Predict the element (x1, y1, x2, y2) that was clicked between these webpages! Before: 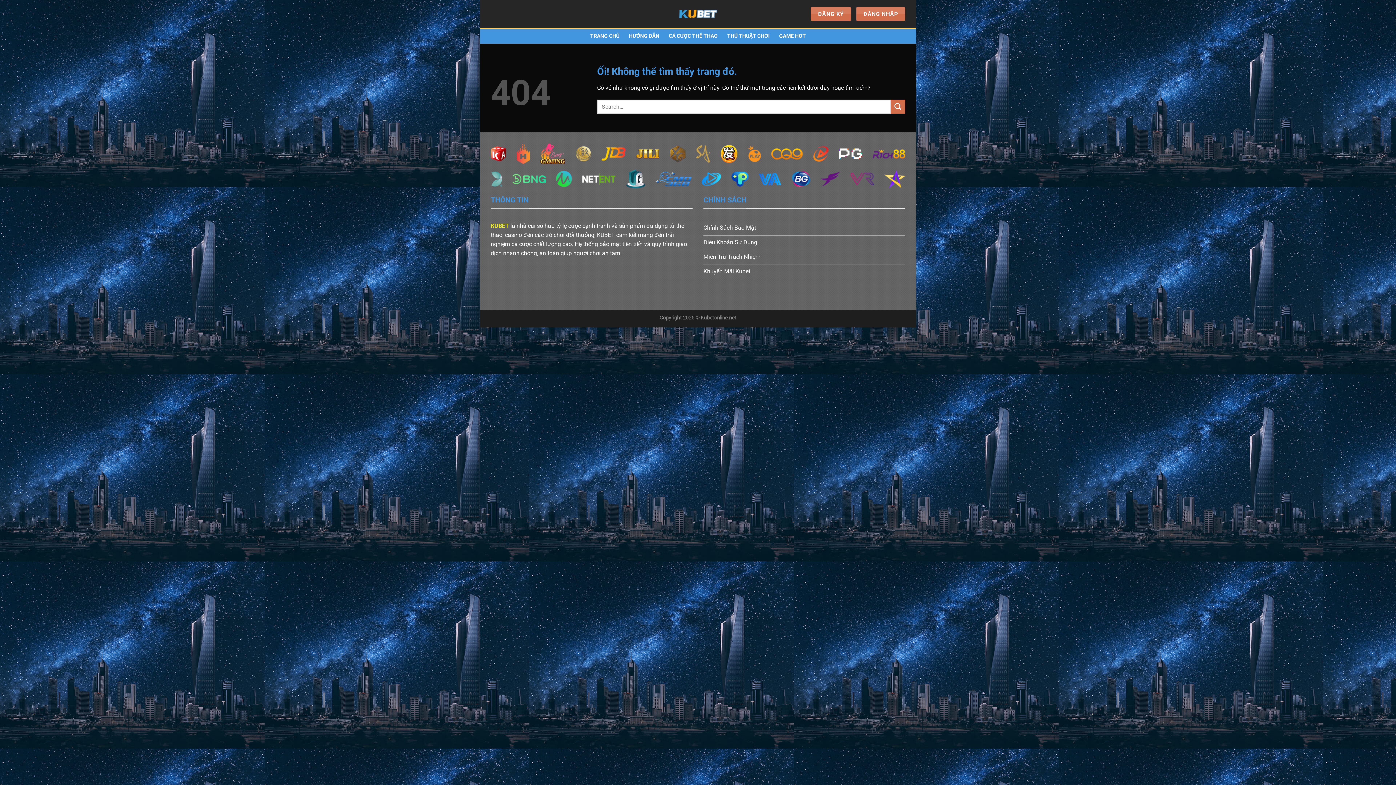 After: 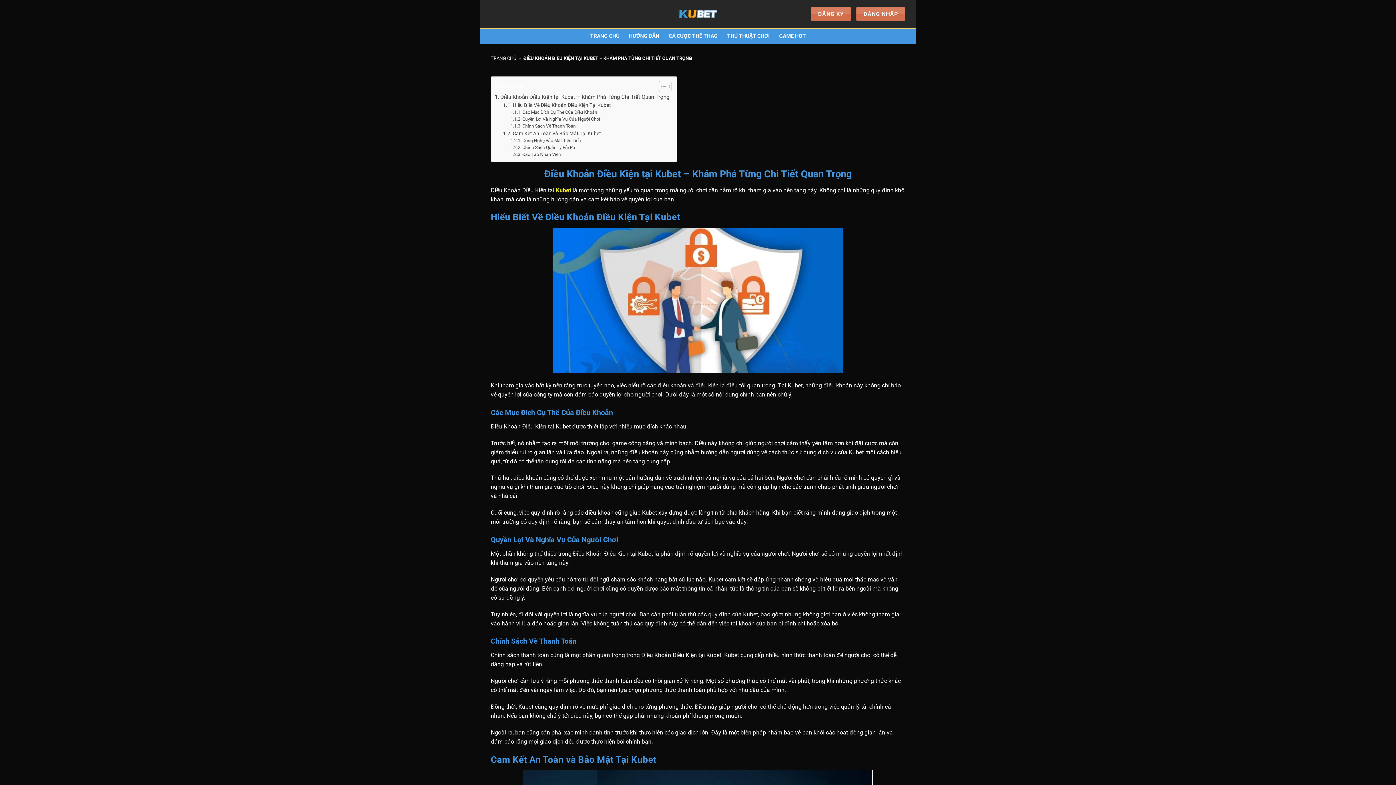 Action: bbox: (703, 236, 905, 250) label: Điều Khoản Sử Dụng